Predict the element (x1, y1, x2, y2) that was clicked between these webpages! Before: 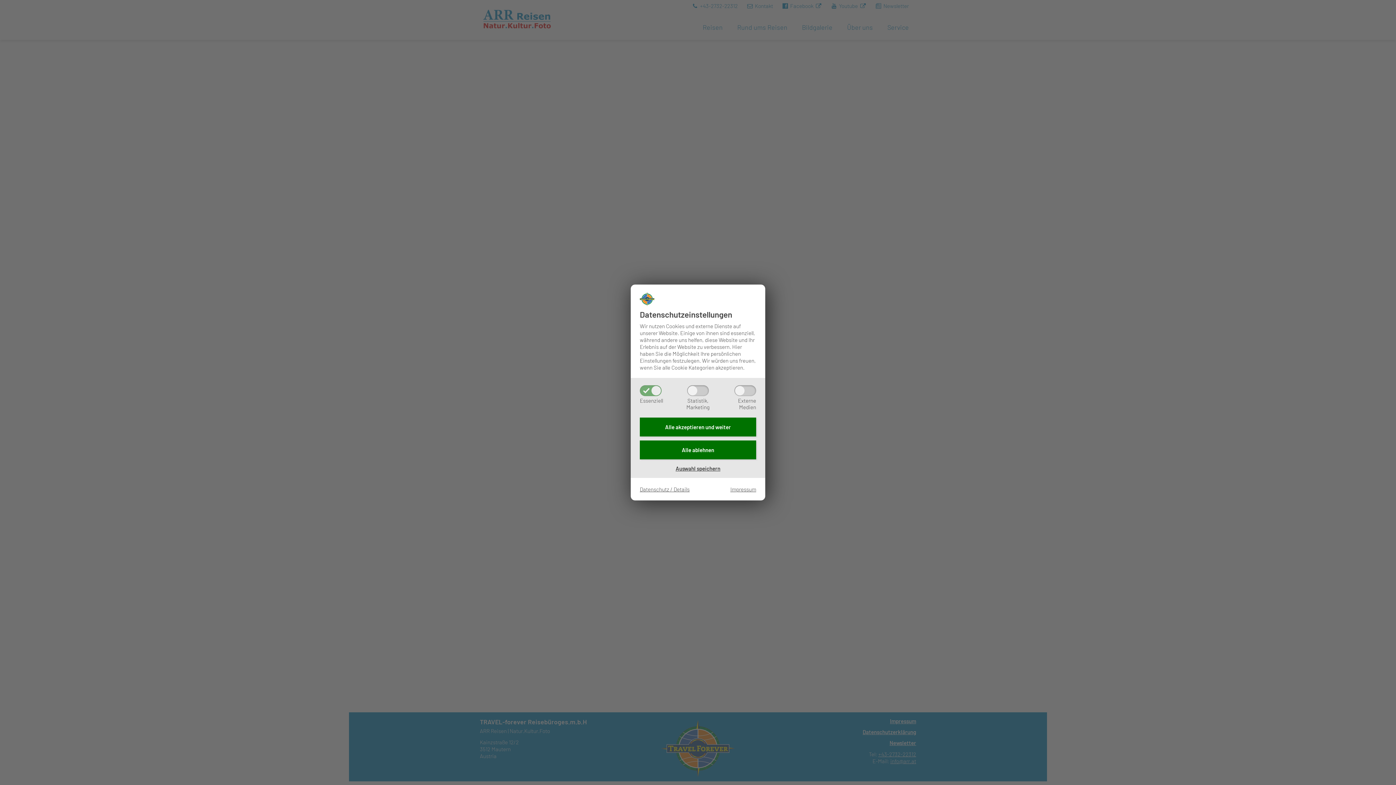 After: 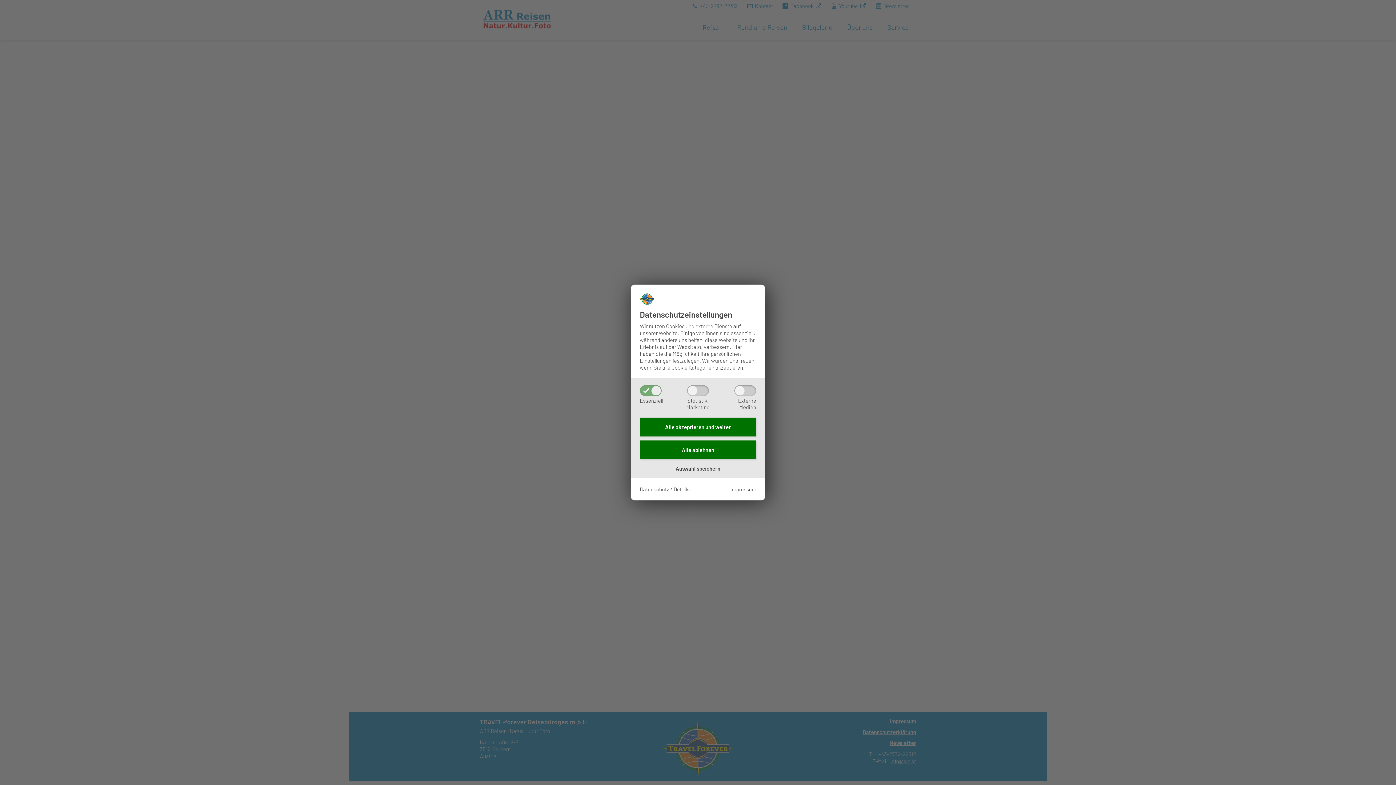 Action: label: Impressum bbox: (730, 485, 756, 493)